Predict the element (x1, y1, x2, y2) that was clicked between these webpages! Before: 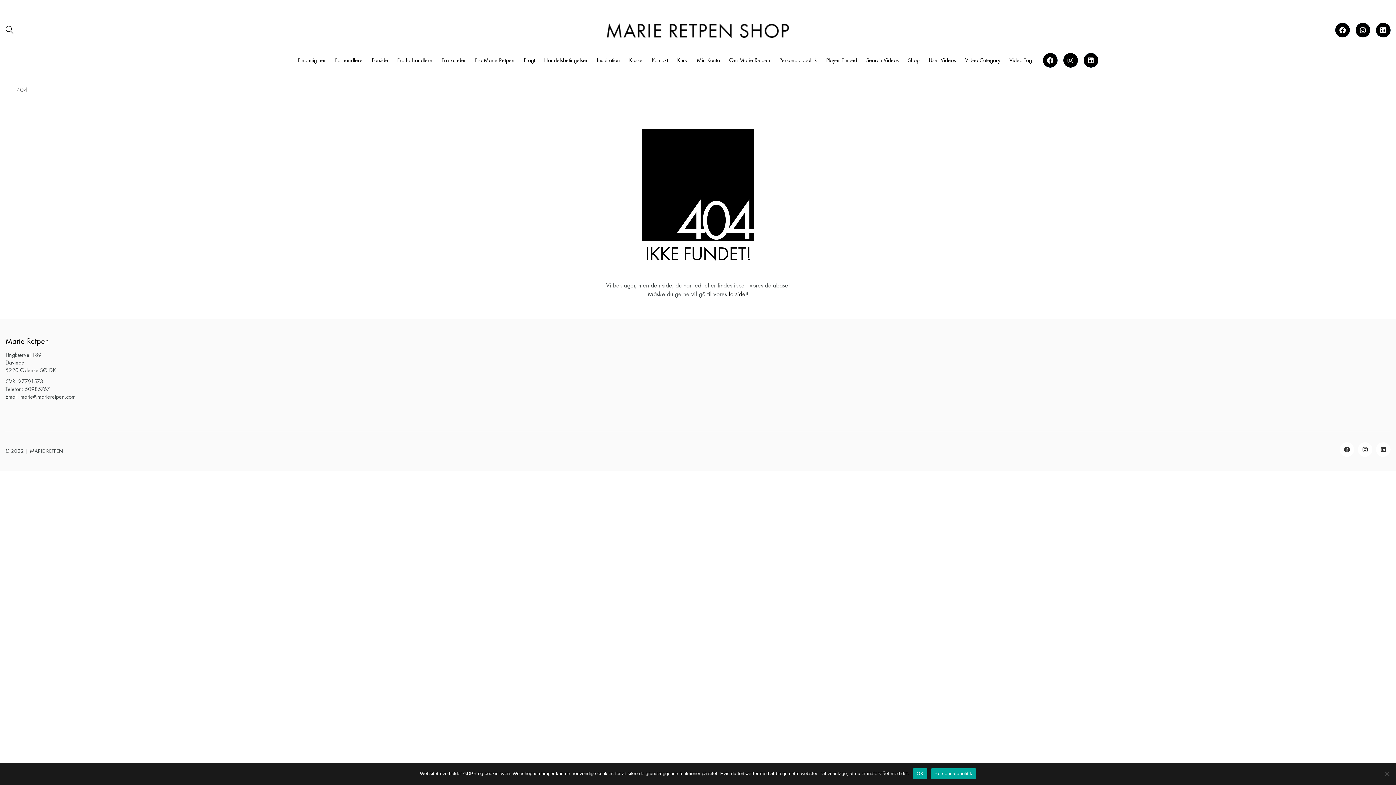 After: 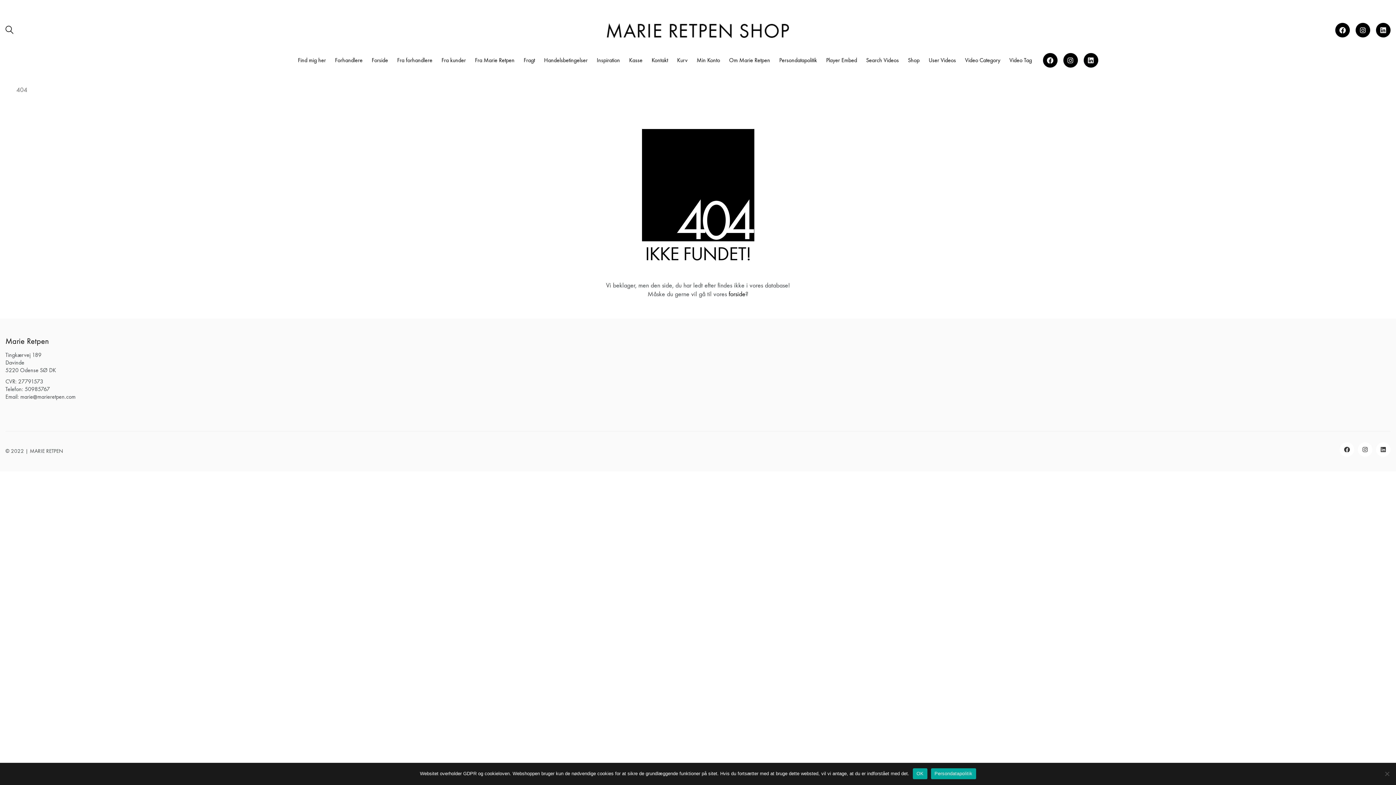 Action: bbox: (1043, 53, 1057, 67)